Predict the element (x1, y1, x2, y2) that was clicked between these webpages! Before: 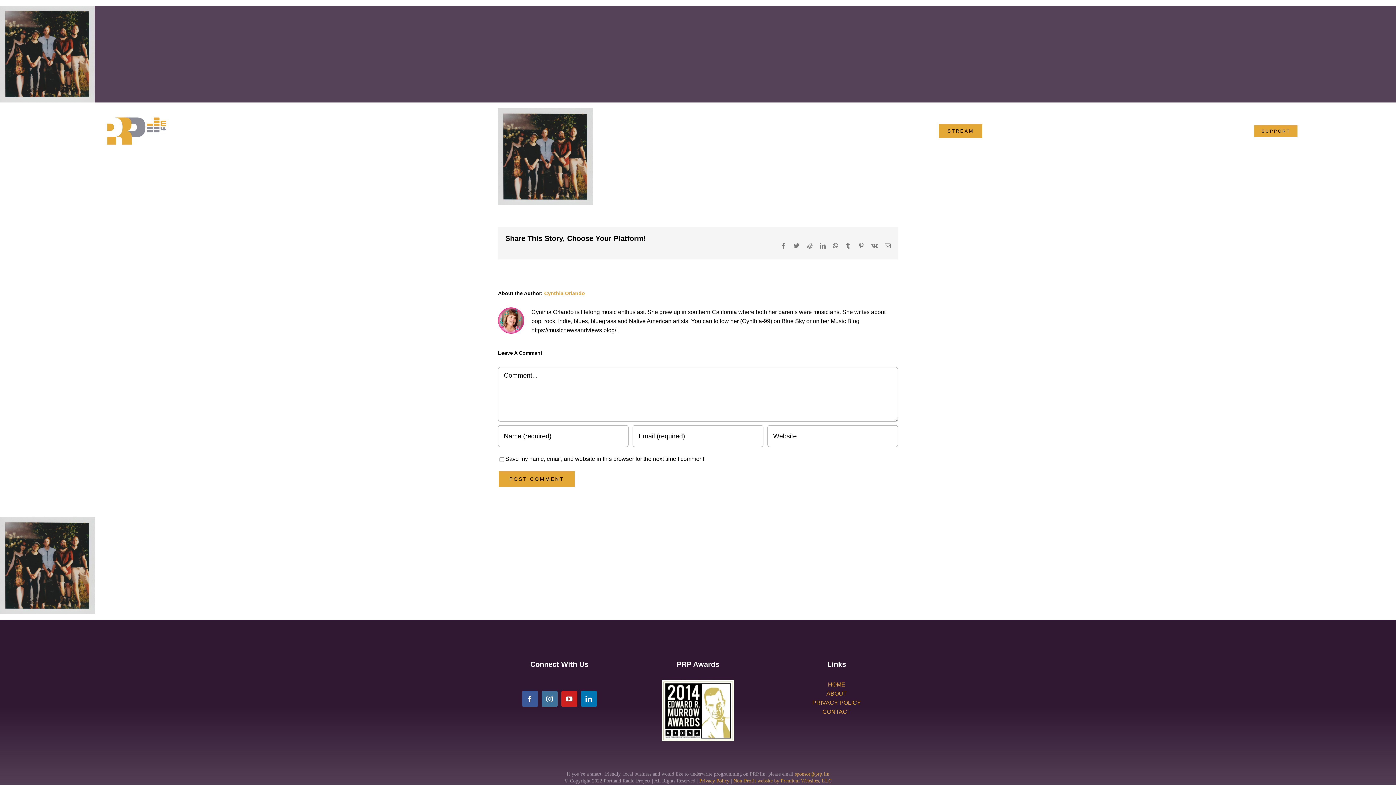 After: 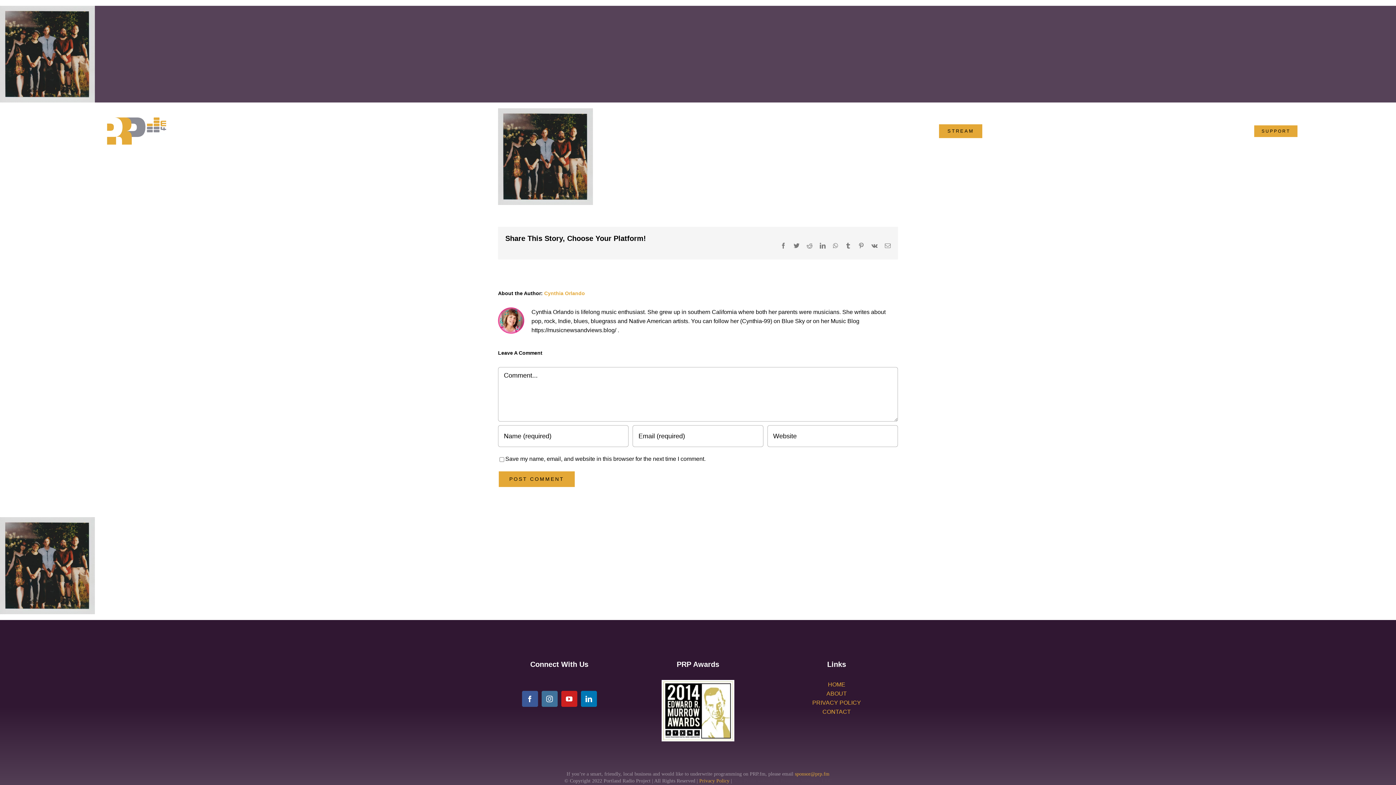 Action: label: Non-Profit website by Premium Websites, LLC bbox: (733, 778, 831, 784)